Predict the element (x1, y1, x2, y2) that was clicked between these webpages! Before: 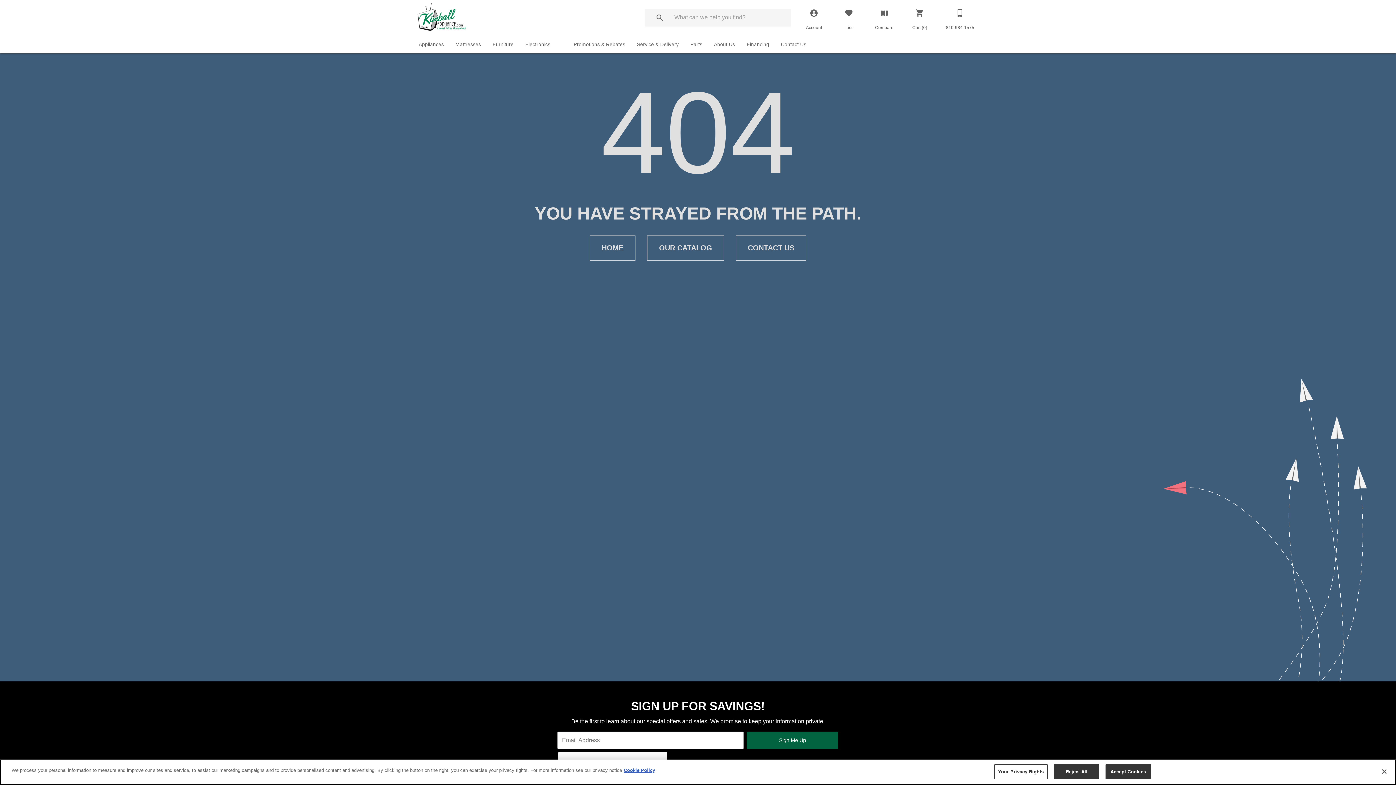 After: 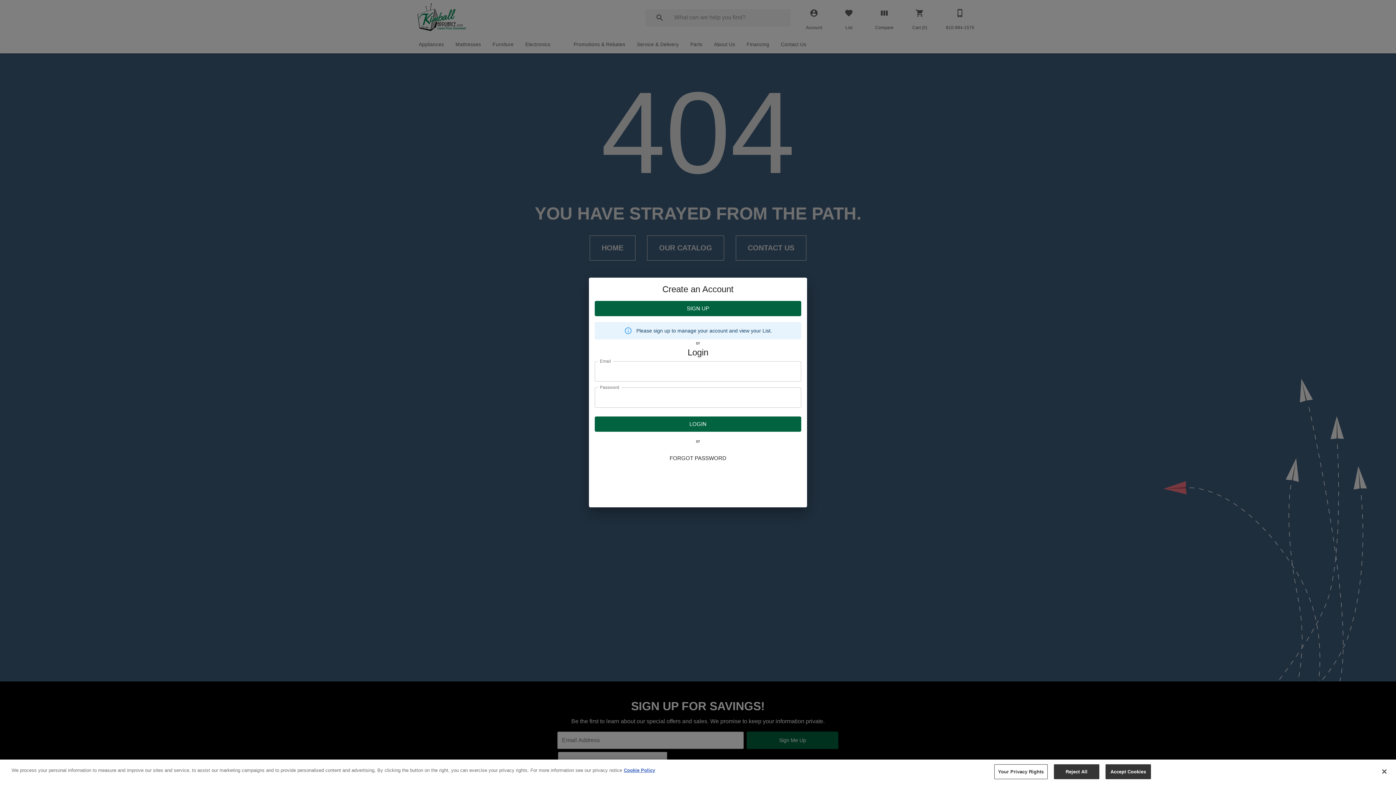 Action: bbox: (805, 4, 822, 21) label: Account